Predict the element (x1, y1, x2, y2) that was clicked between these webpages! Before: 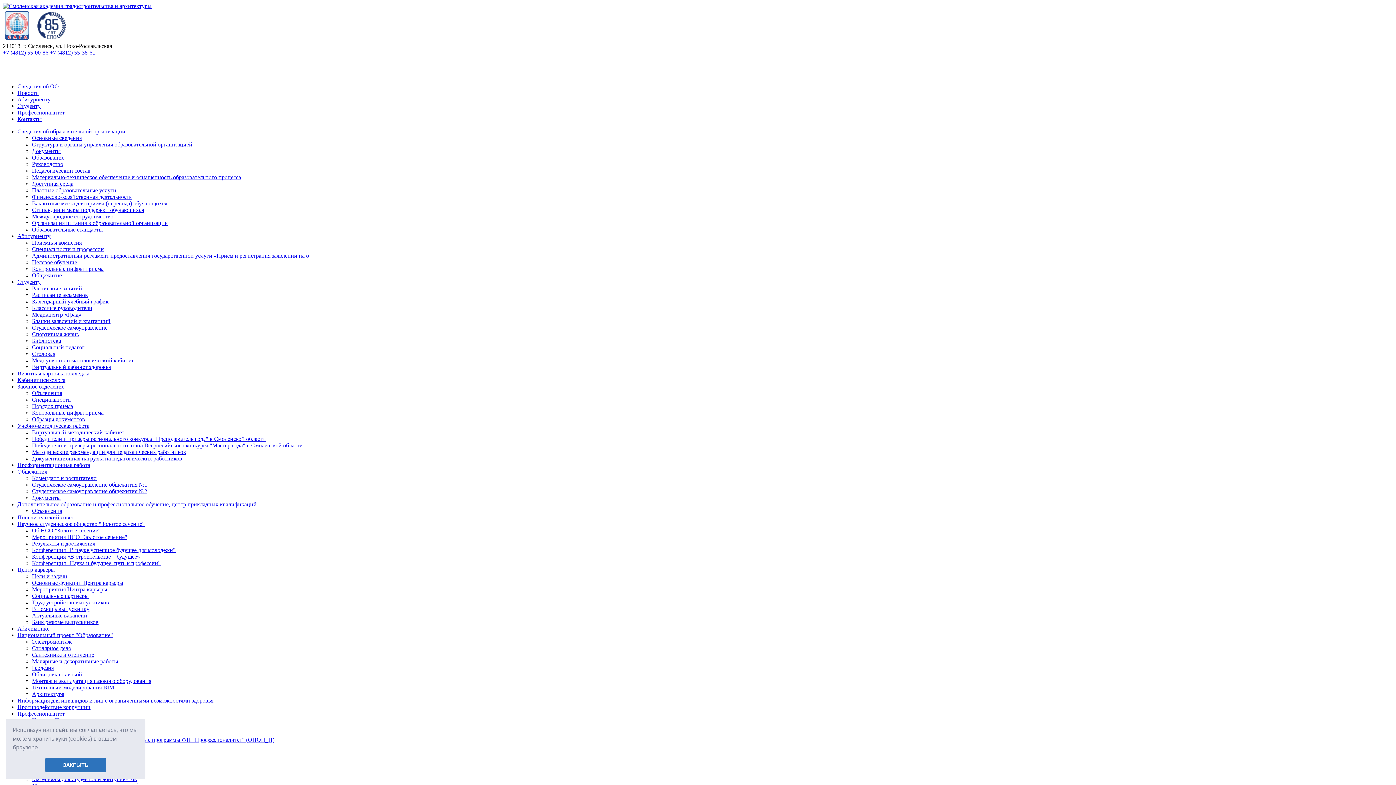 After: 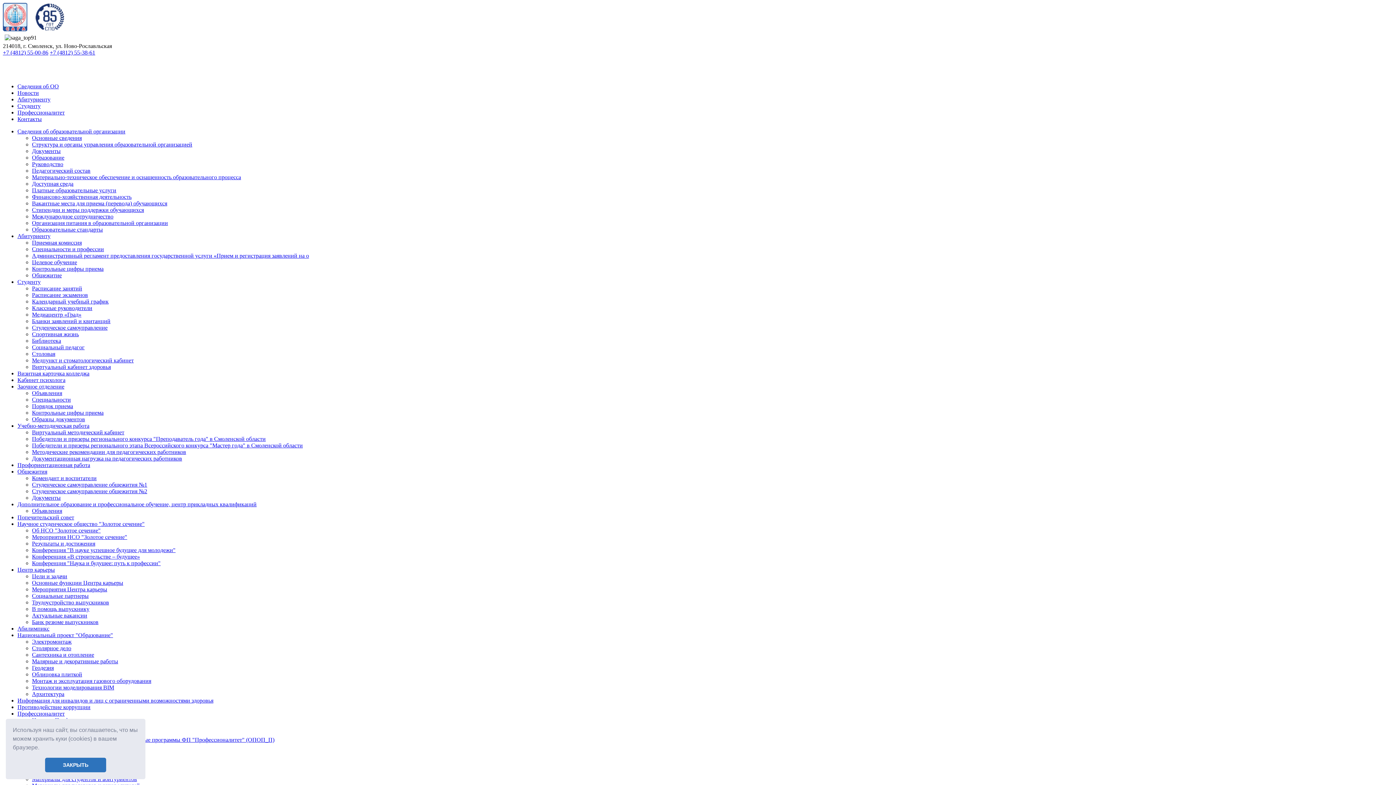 Action: label: Виртуальный методический кабинет bbox: (32, 429, 124, 435)